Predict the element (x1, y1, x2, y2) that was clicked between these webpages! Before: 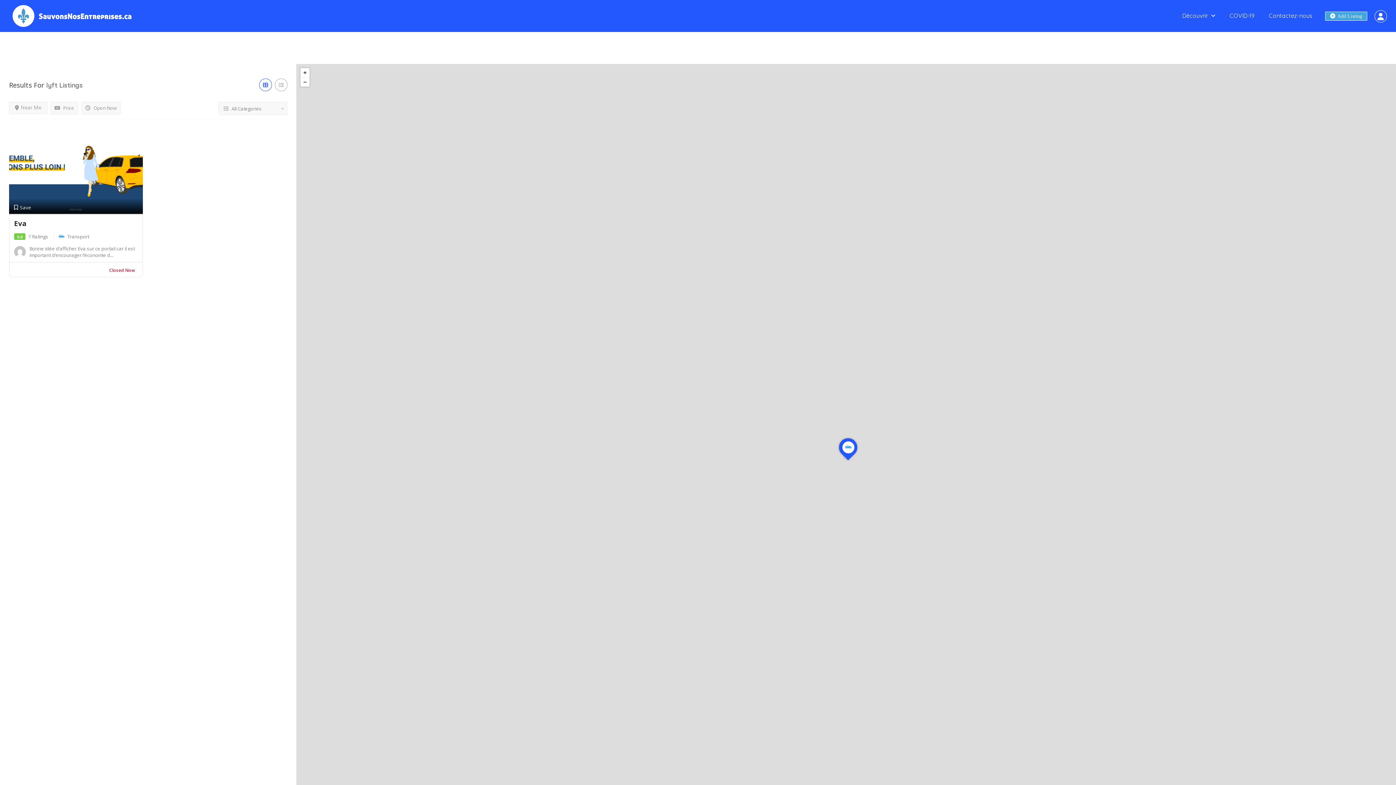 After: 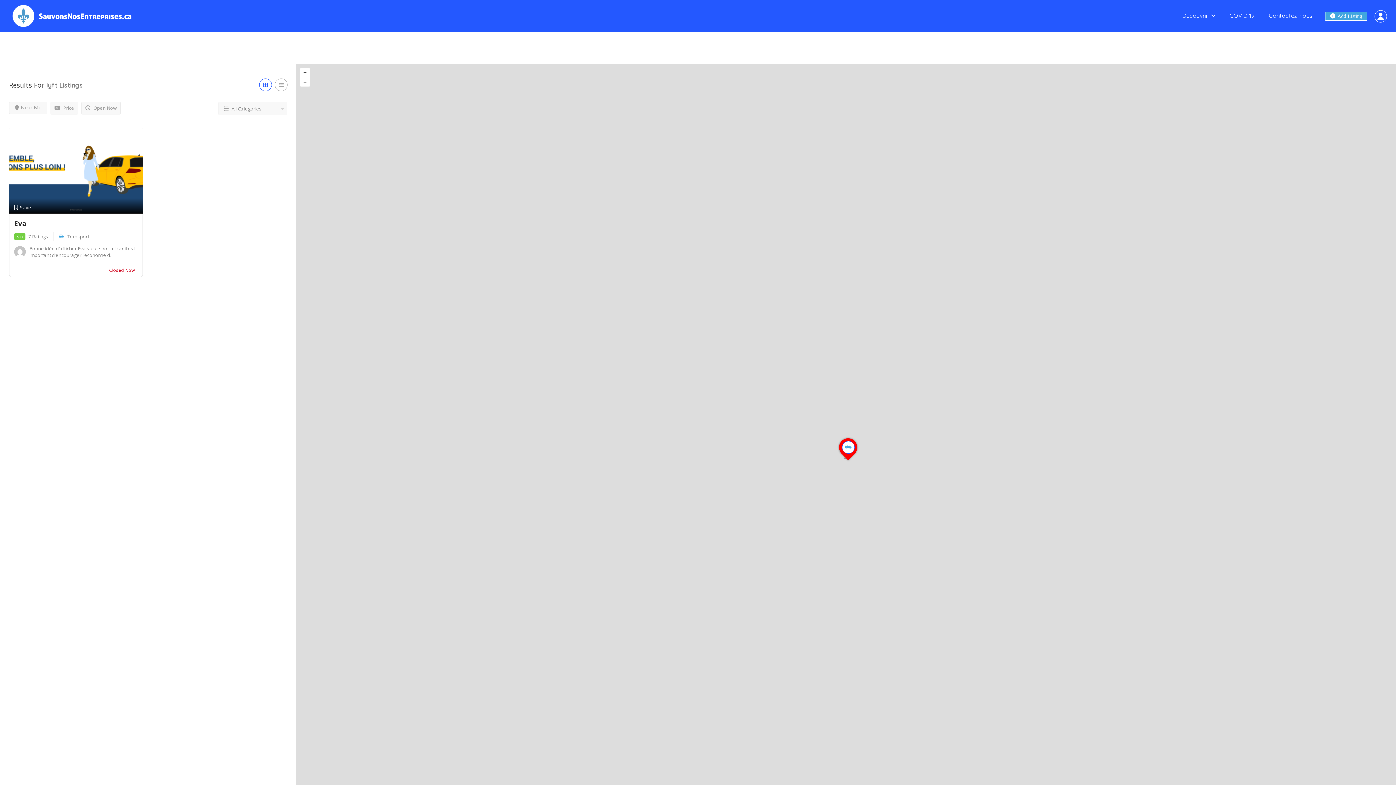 Action: bbox: (106, 264, 137, 274) label: Closed Now